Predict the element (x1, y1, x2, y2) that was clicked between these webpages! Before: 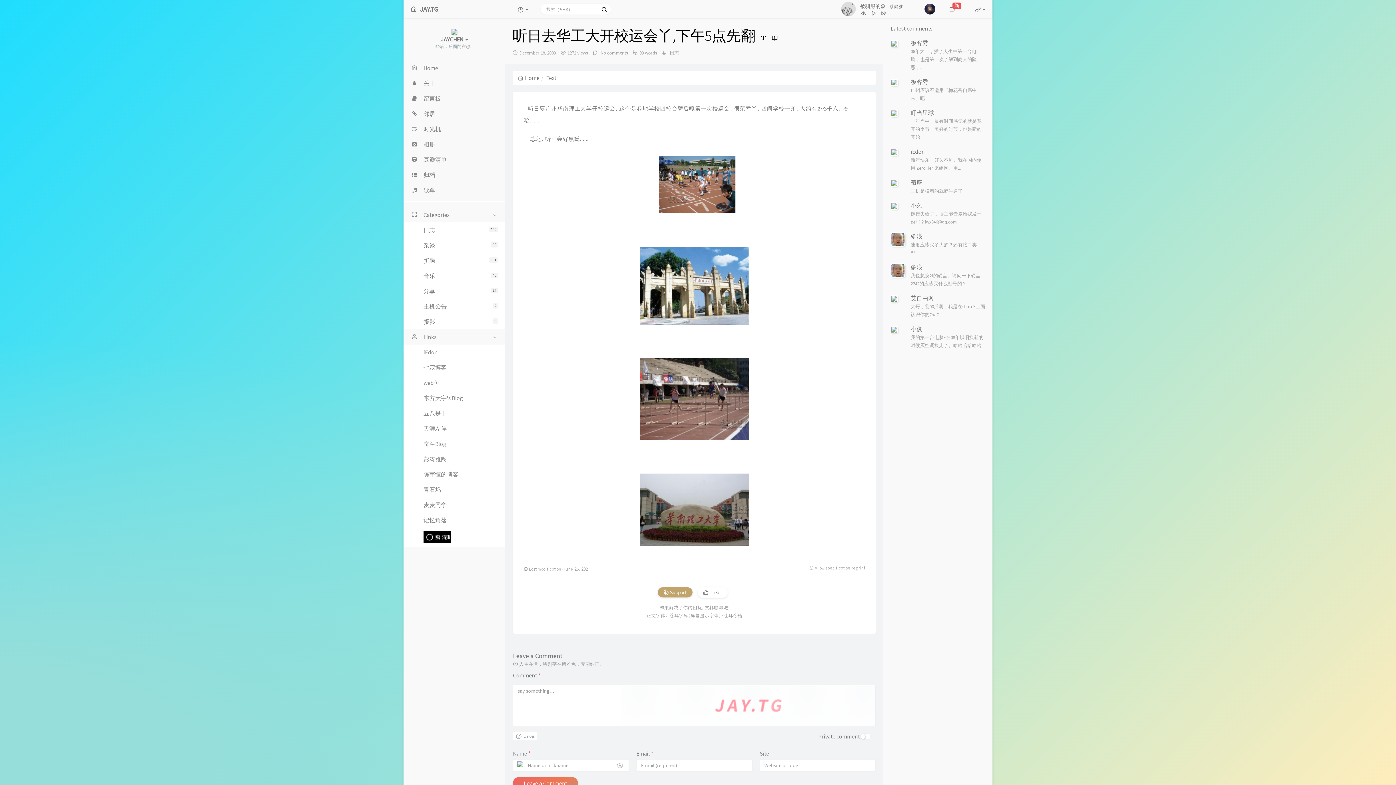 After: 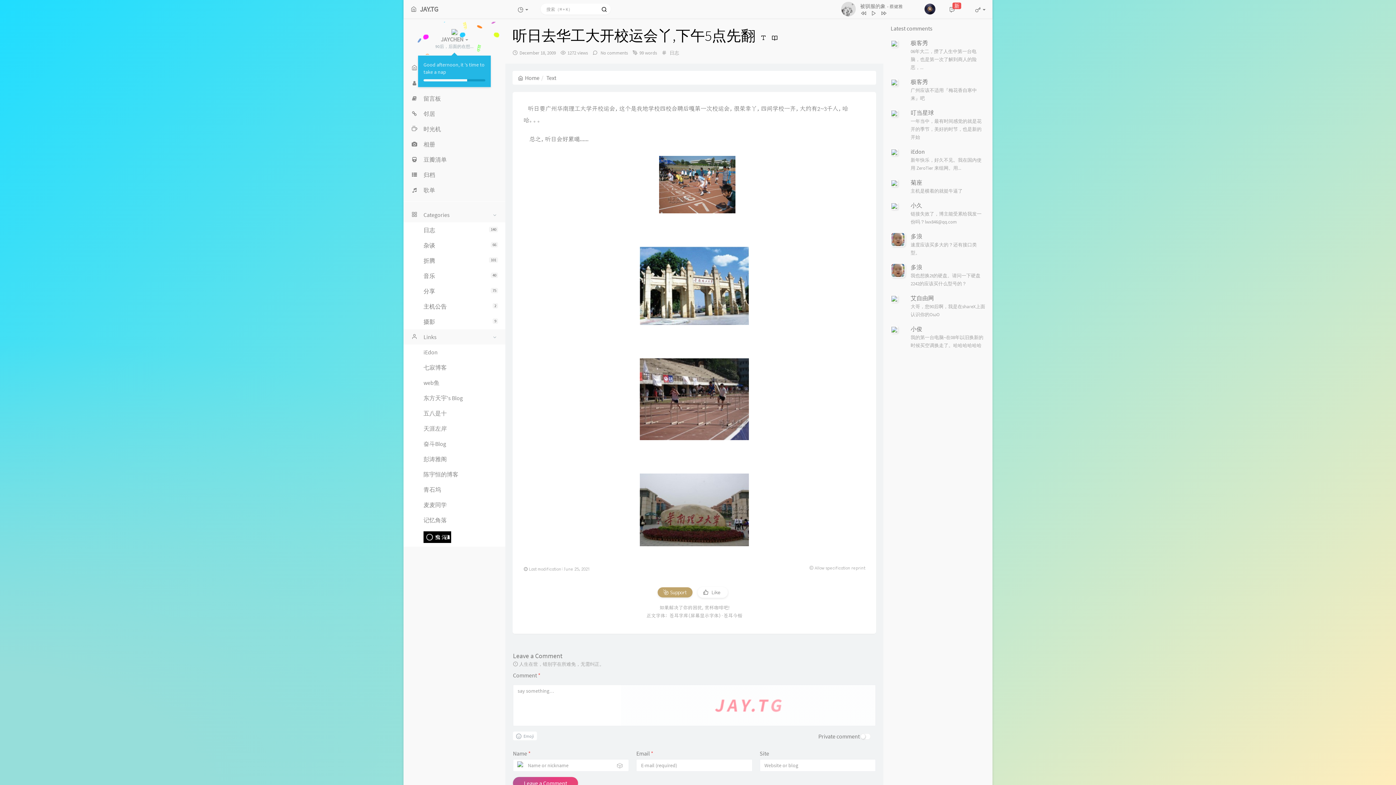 Action: label: JAYCHEN 
90后，后面的在想... bbox: (409, 35, 500, 49)